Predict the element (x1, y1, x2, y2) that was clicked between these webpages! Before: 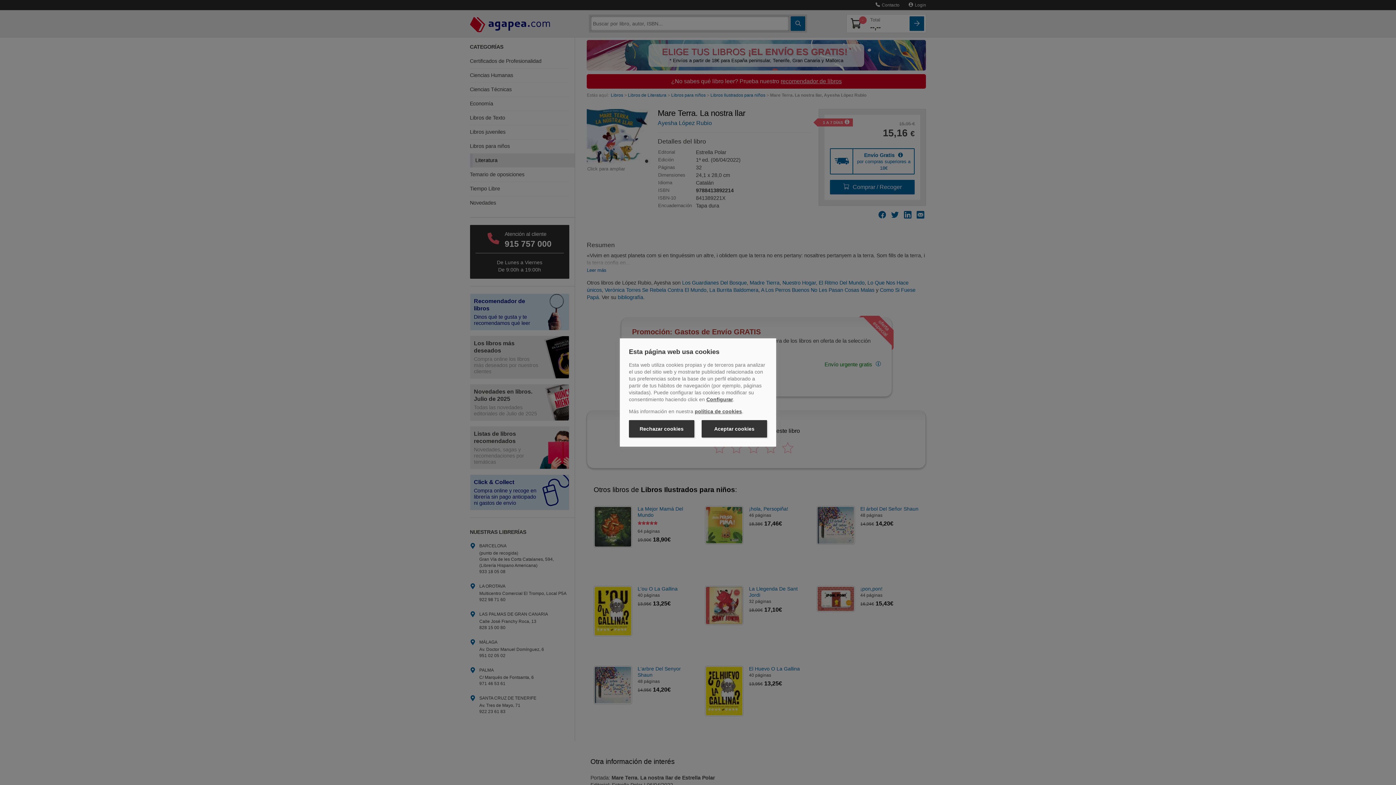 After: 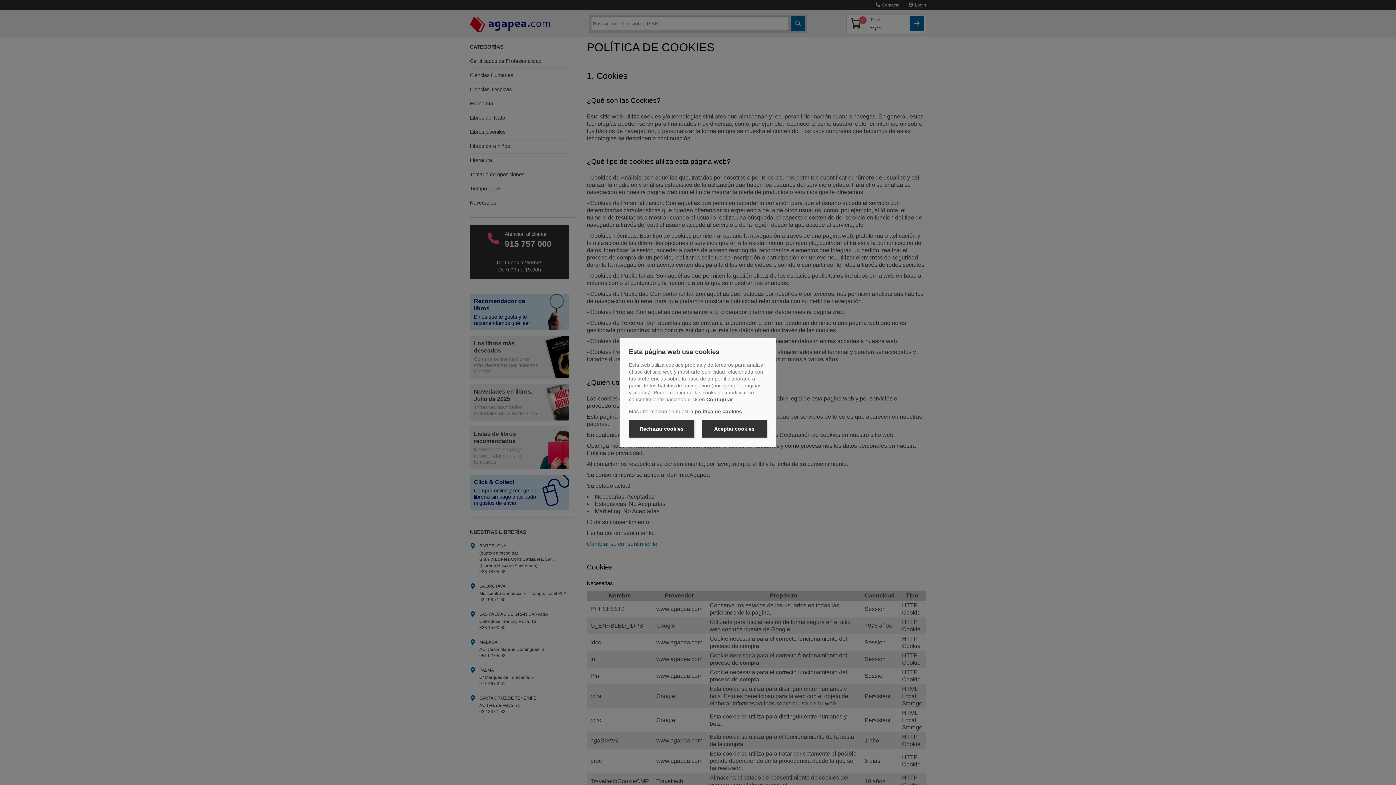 Action: bbox: (694, 408, 742, 414) label: política de cookies